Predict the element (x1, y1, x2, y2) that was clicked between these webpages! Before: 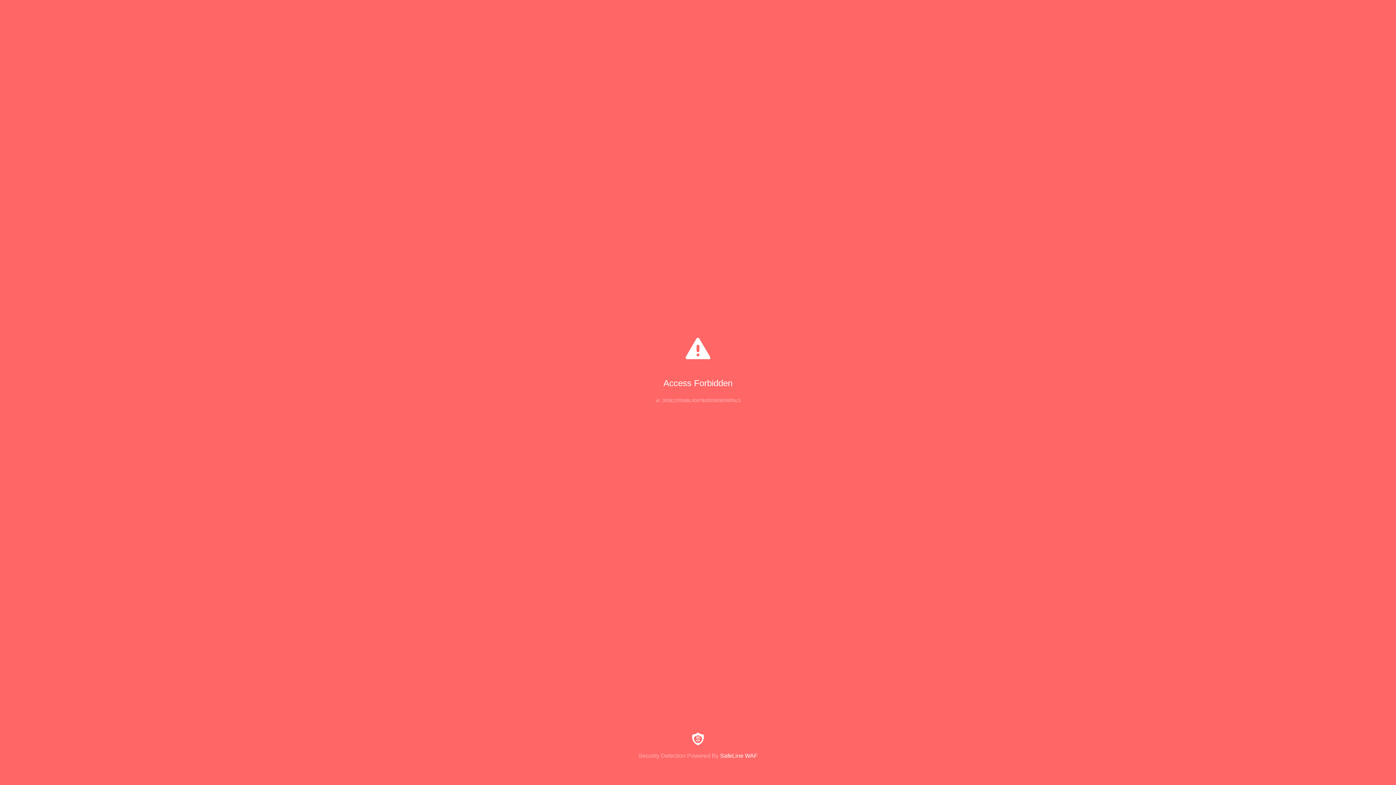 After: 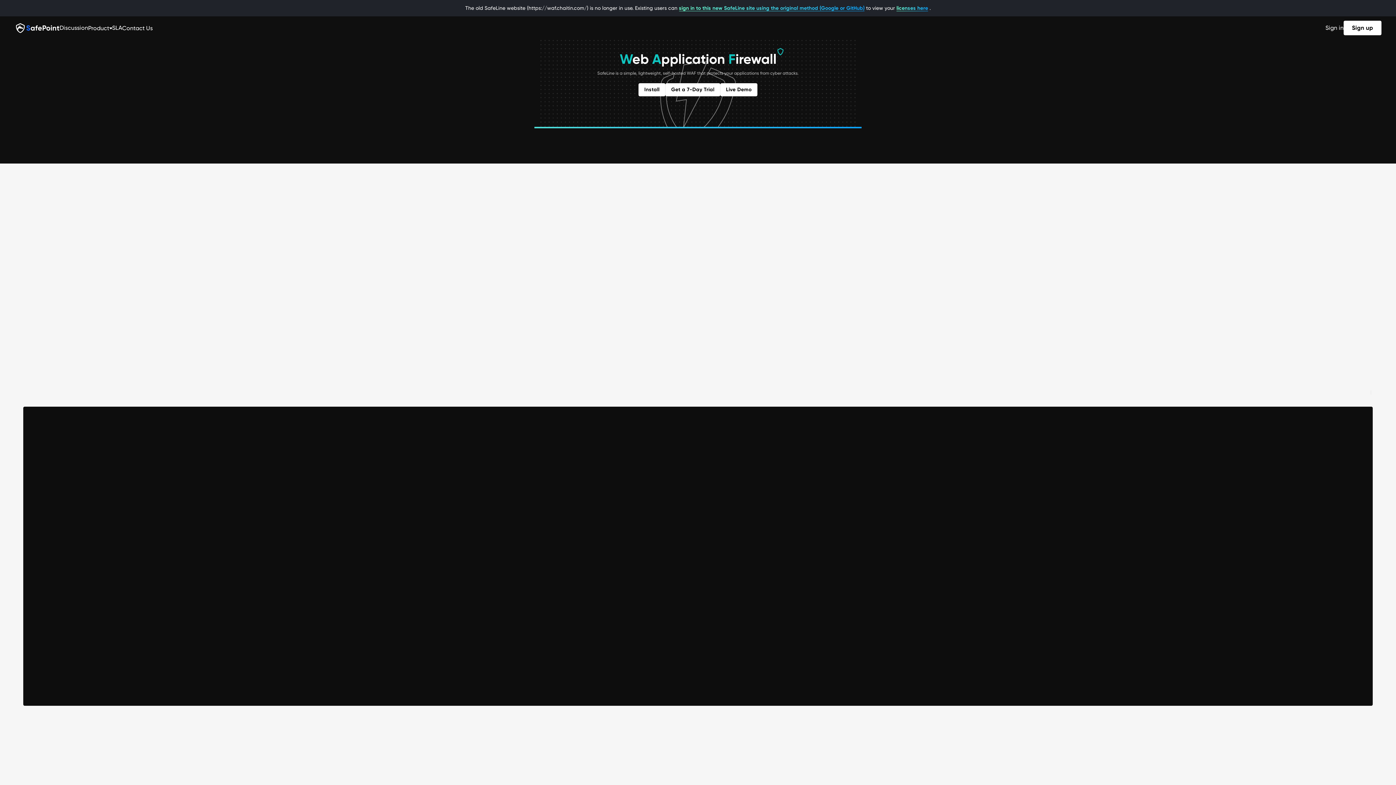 Action: bbox: (0, 733, 1396, 759) label: Security Detection Powered By SafeLine WAF